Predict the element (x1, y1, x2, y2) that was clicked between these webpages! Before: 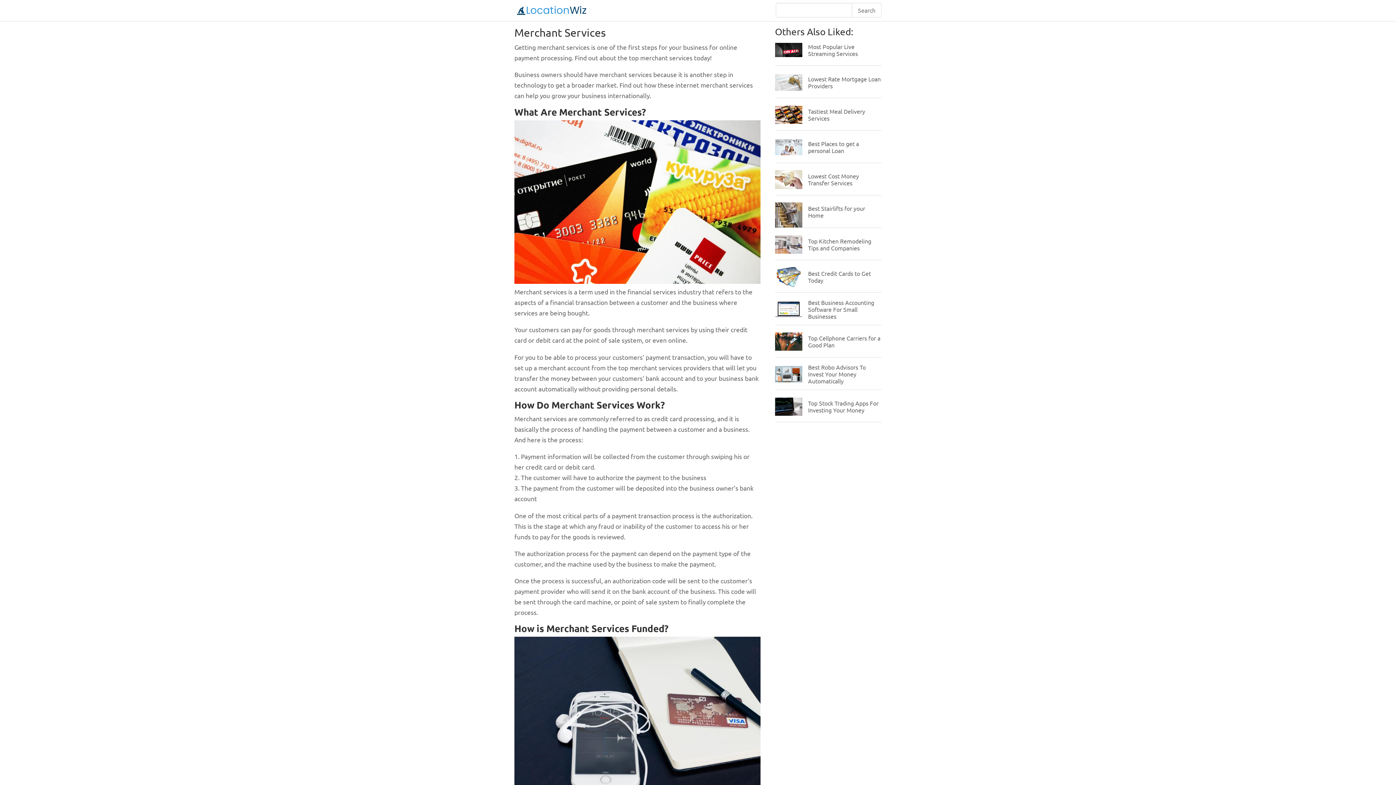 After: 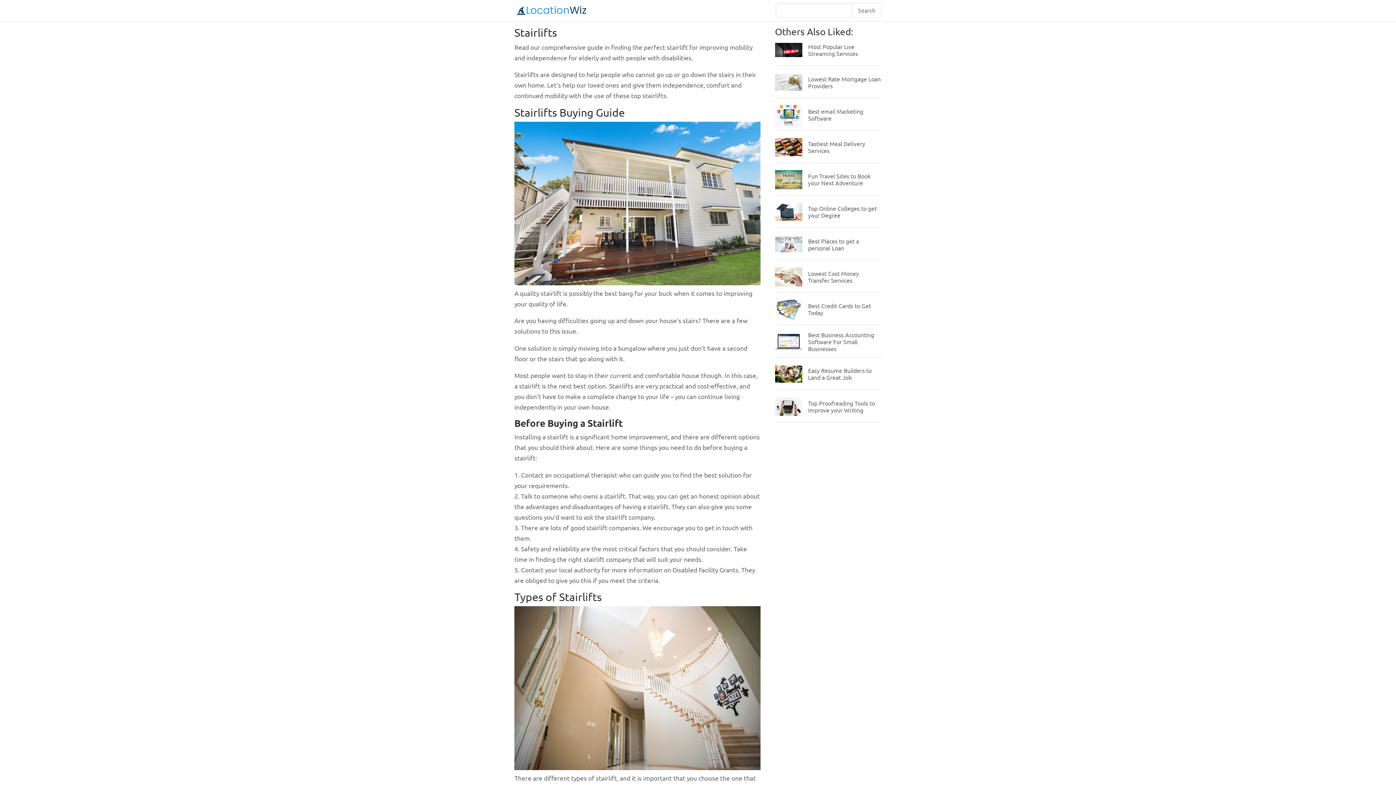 Action: bbox: (808, 204, 865, 219) label: Best Stairlifts for your Home